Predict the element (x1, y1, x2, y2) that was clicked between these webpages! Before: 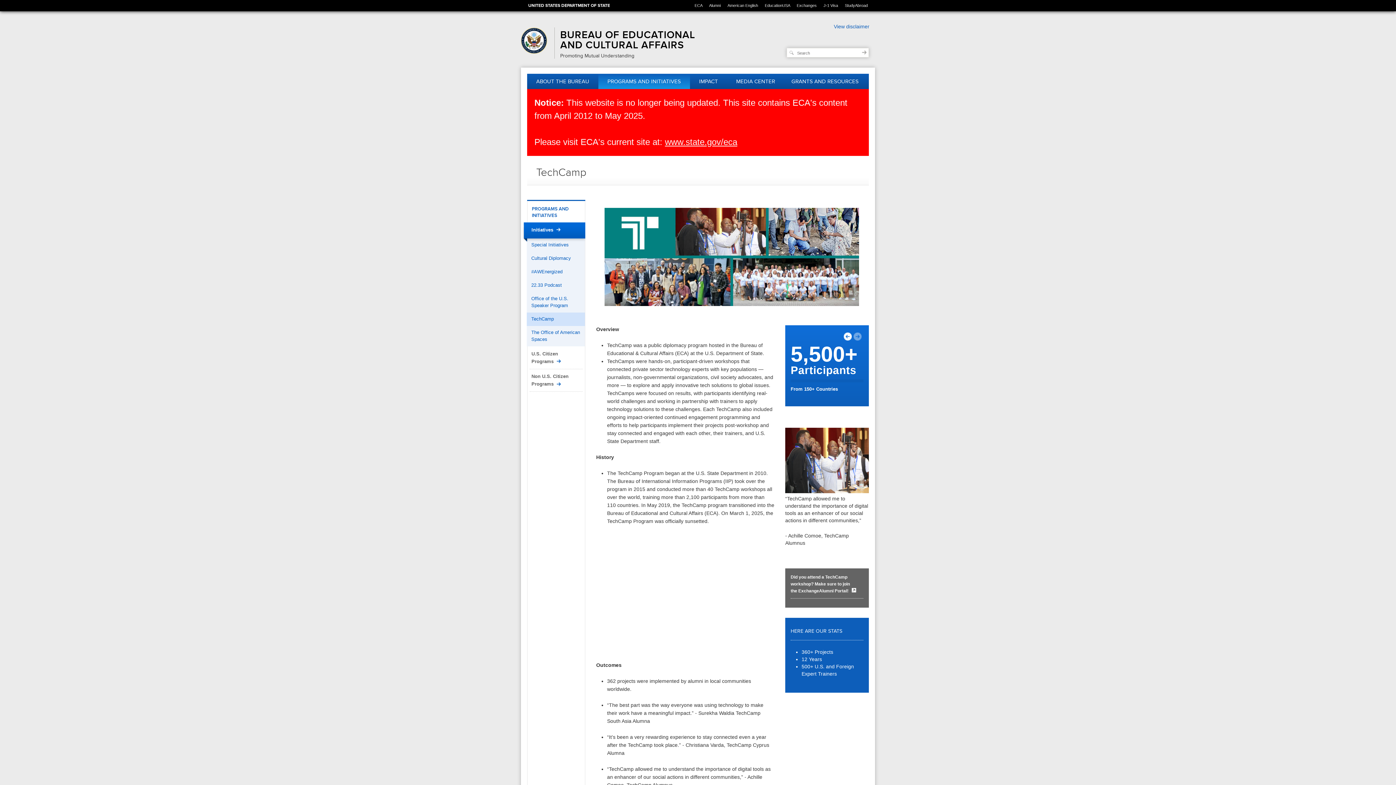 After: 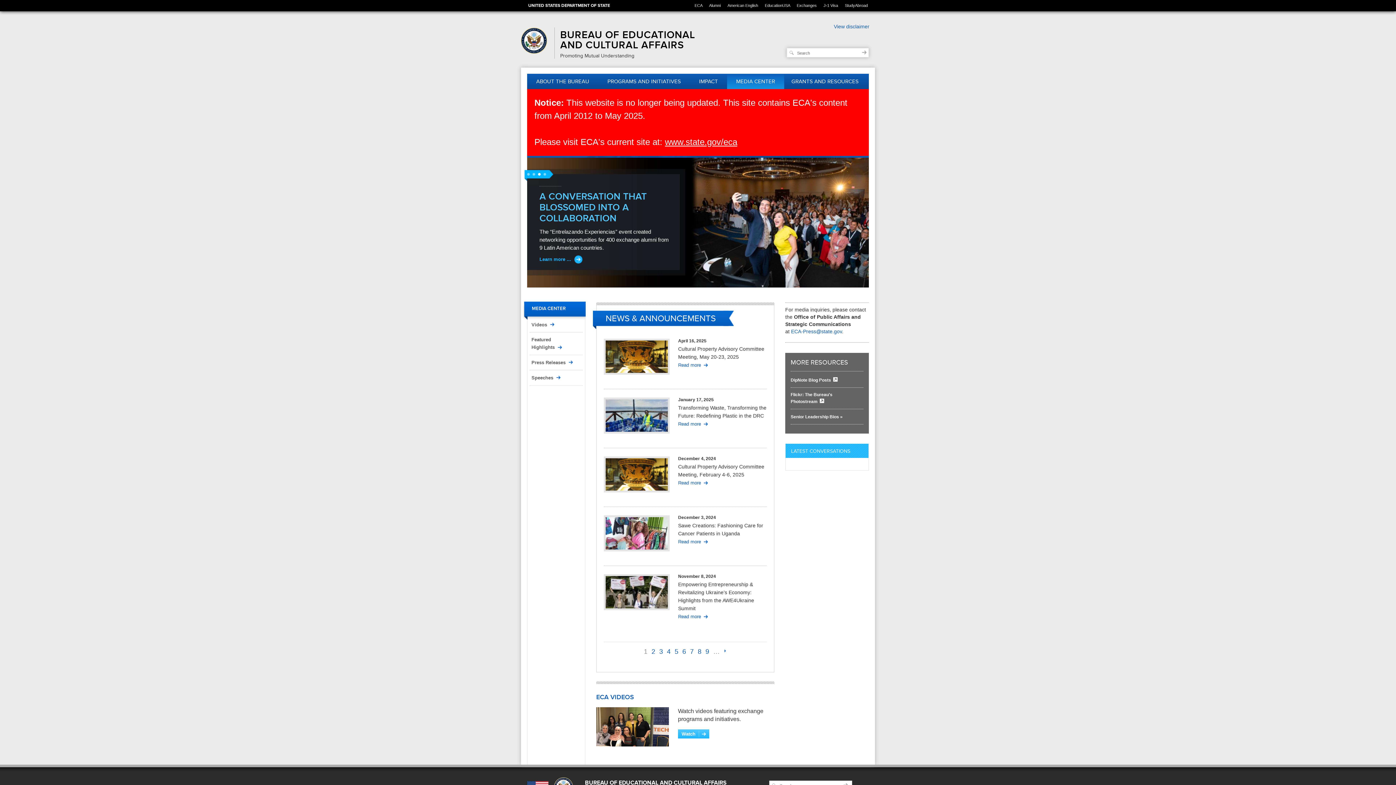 Action: label: MEDIA CENTER bbox: (727, 73, 784, 89)